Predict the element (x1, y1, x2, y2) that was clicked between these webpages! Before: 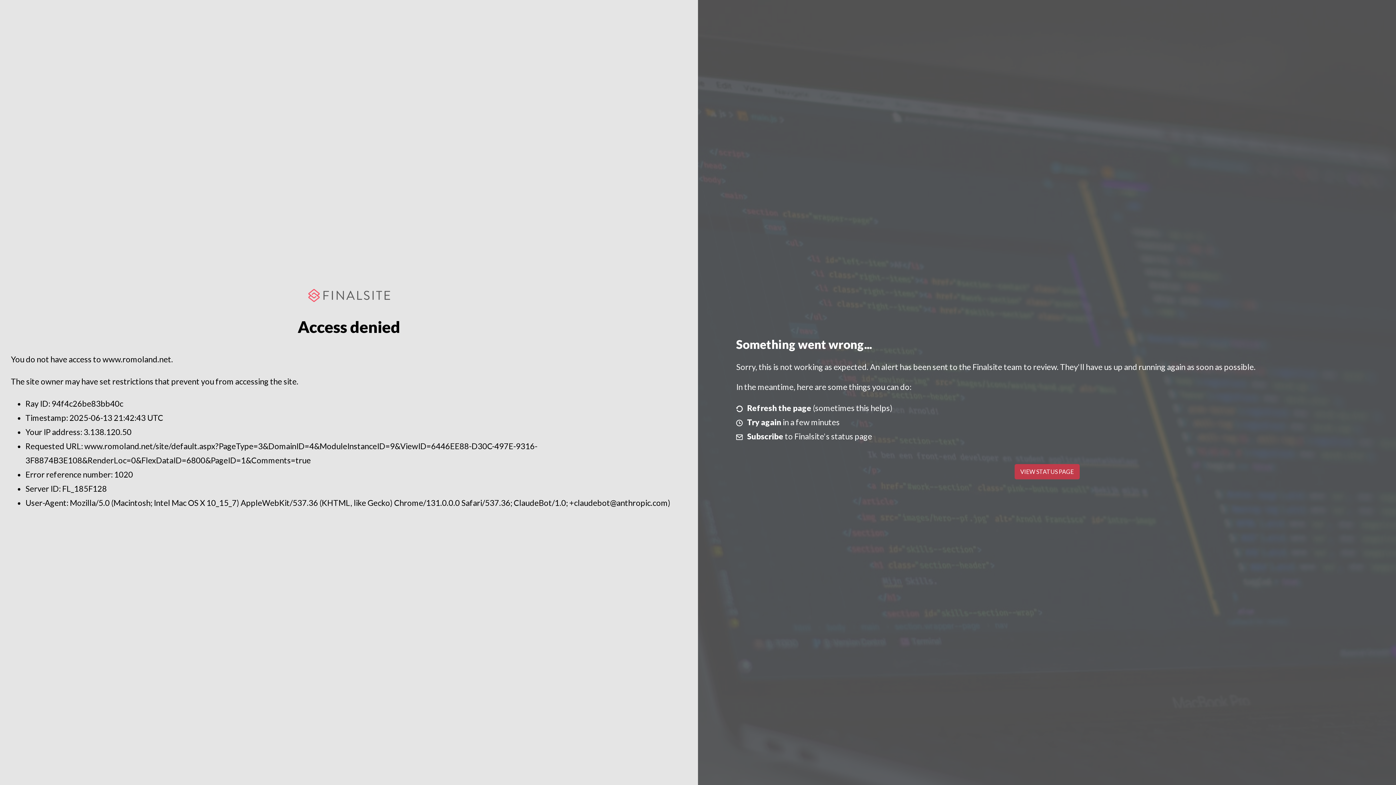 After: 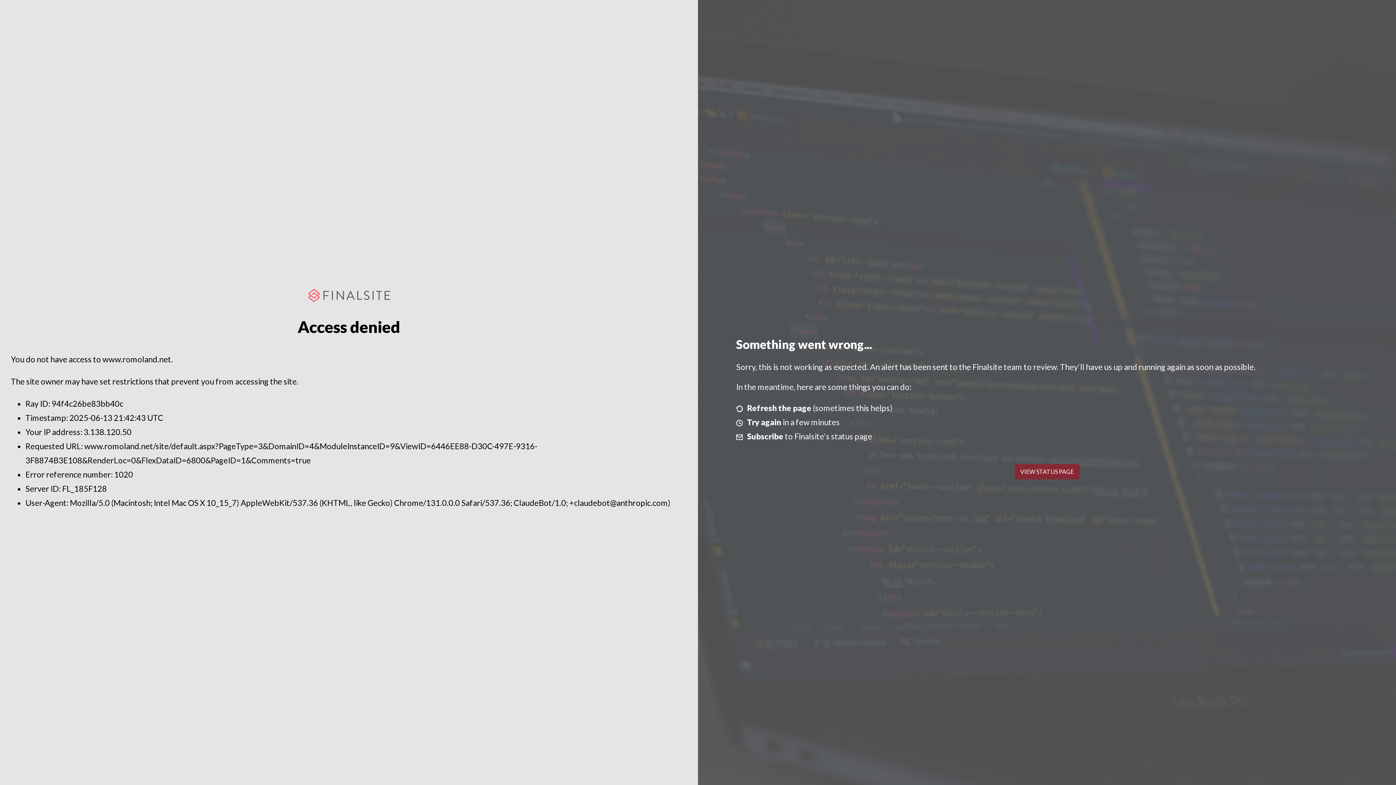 Action: label: VIEW STATUS PAGE bbox: (1014, 464, 1079, 479)